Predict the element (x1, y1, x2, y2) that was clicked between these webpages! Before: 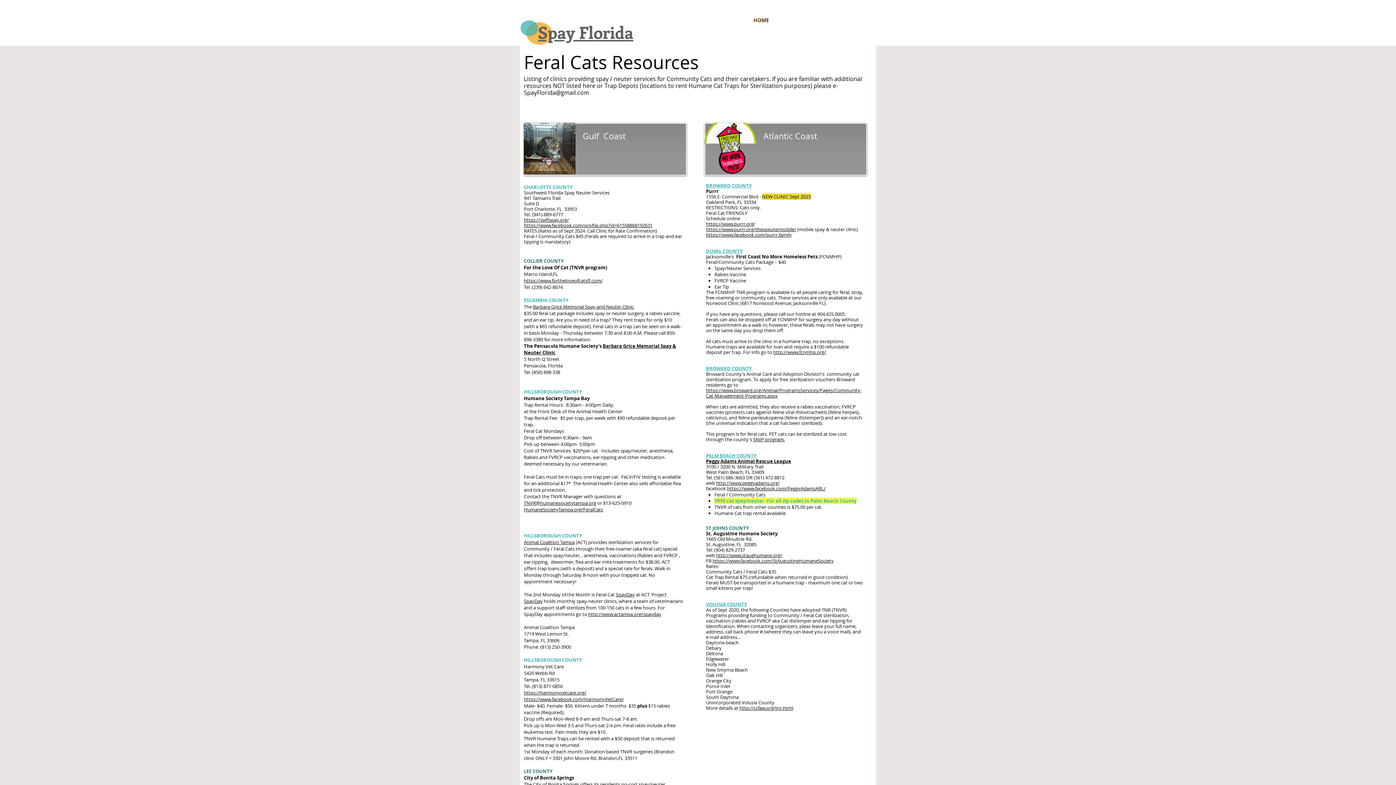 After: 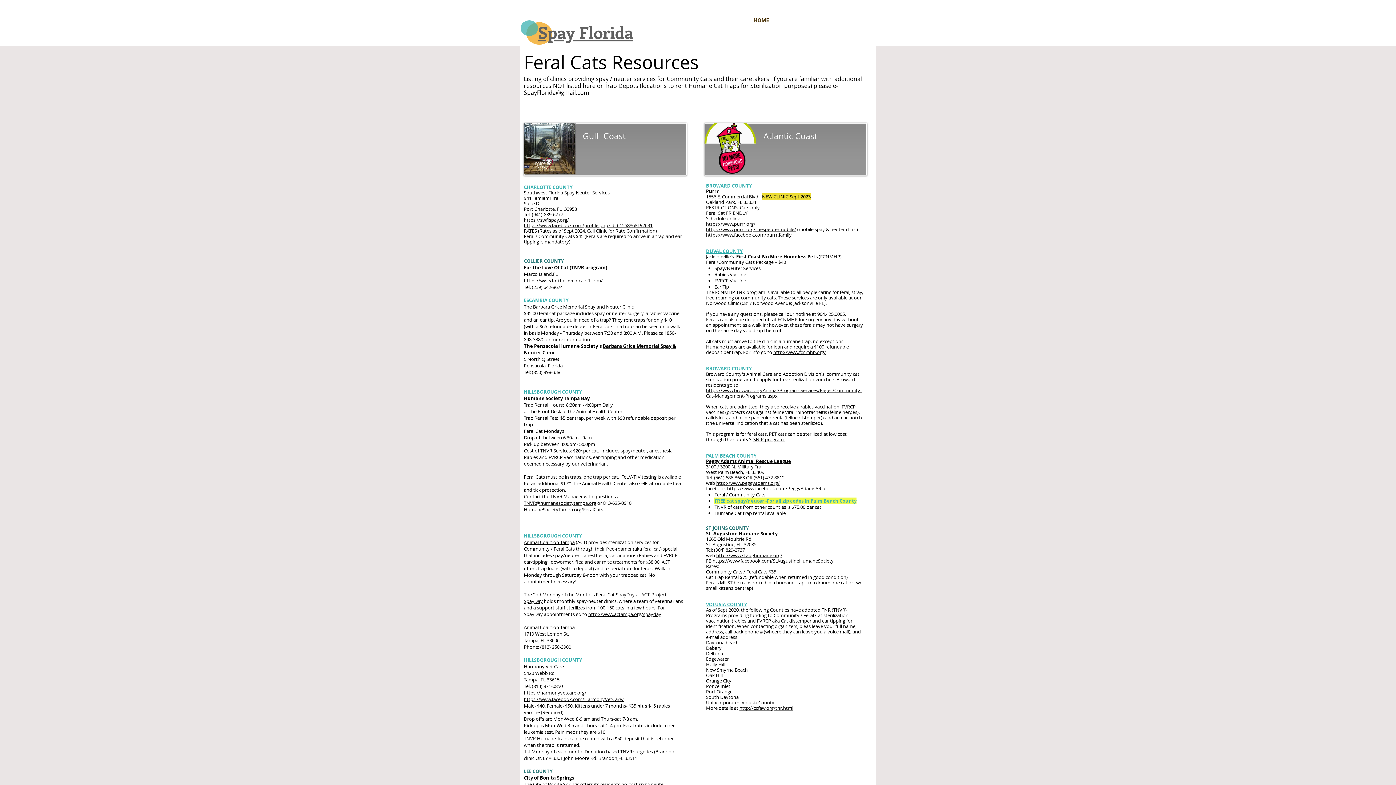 Action: label: Animal Coalition Tampa bbox: (524, 539, 574, 545)